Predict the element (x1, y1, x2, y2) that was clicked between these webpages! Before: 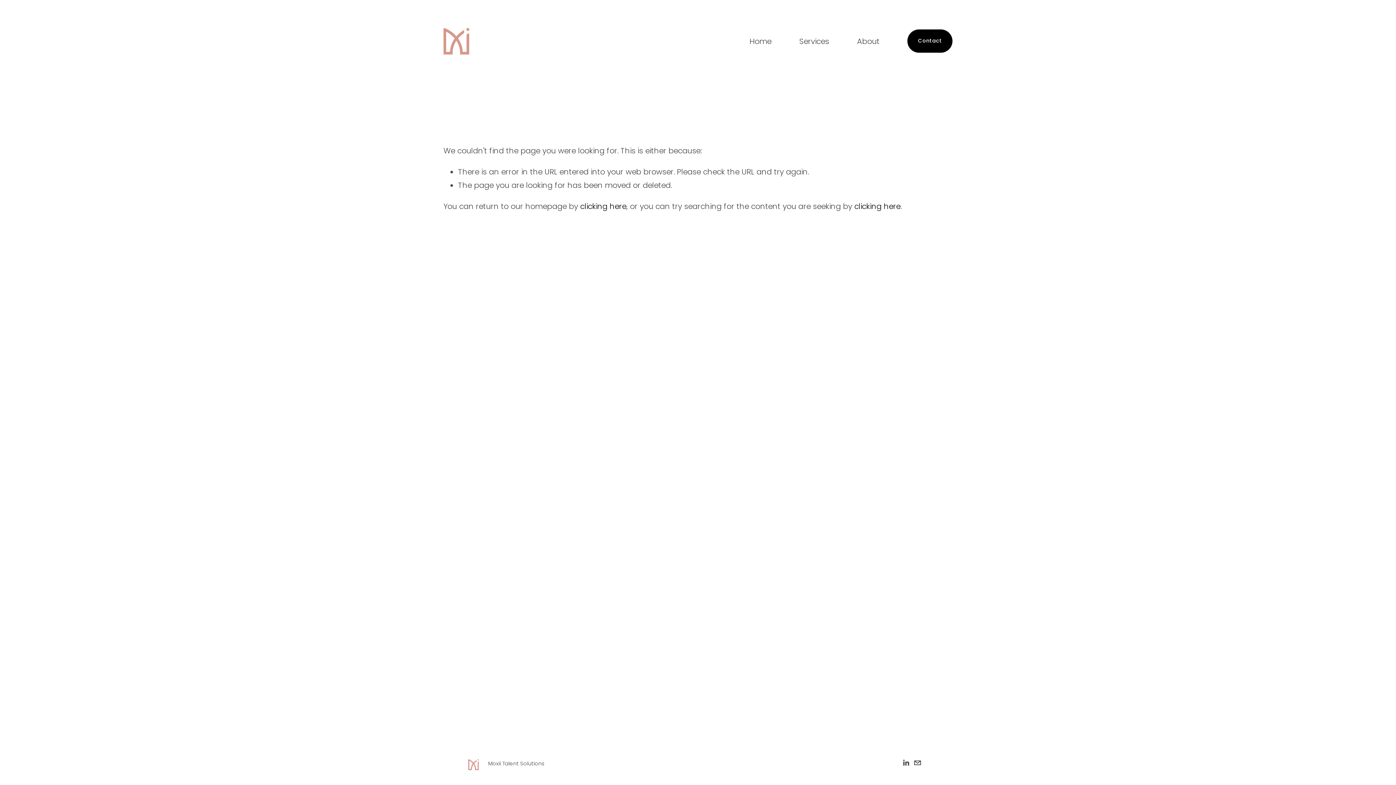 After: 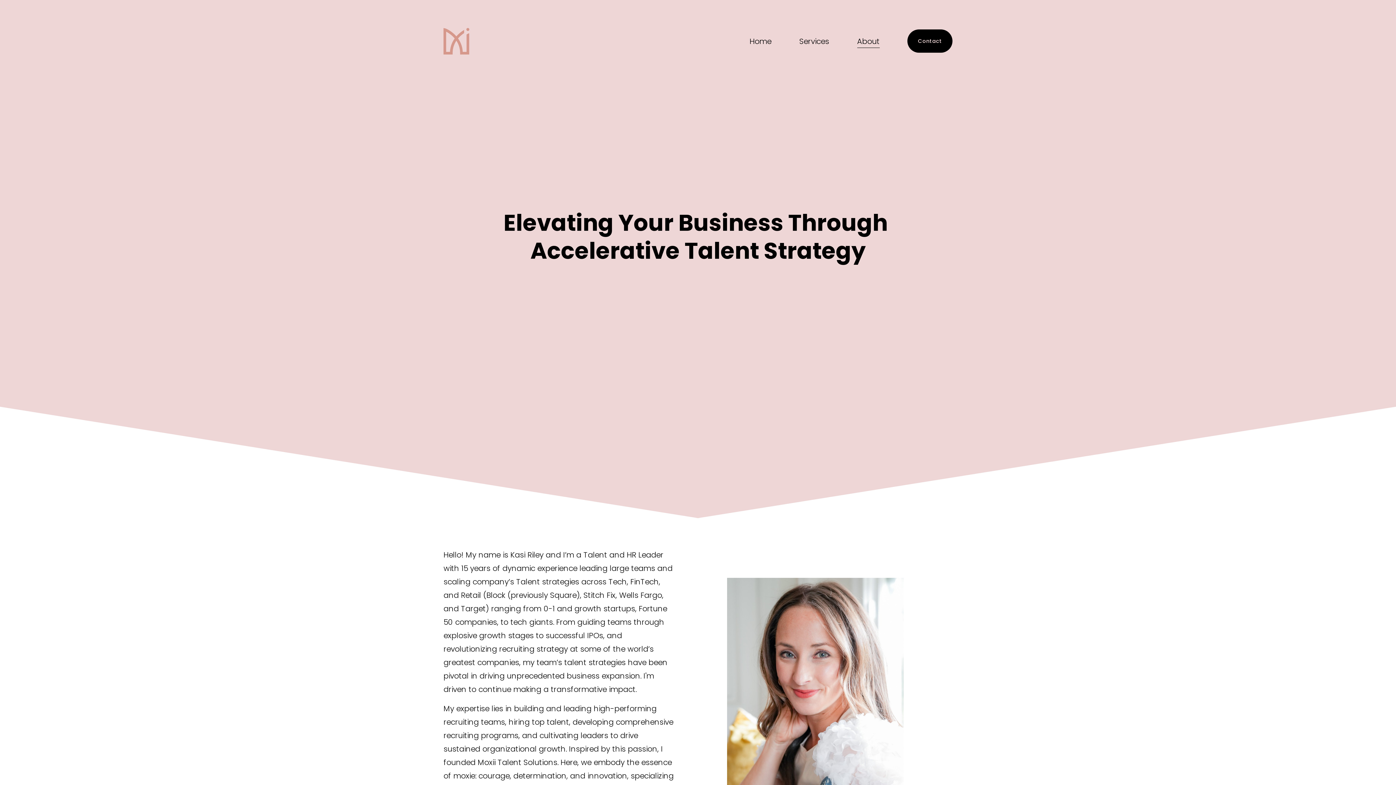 Action: bbox: (857, 33, 879, 48) label: About